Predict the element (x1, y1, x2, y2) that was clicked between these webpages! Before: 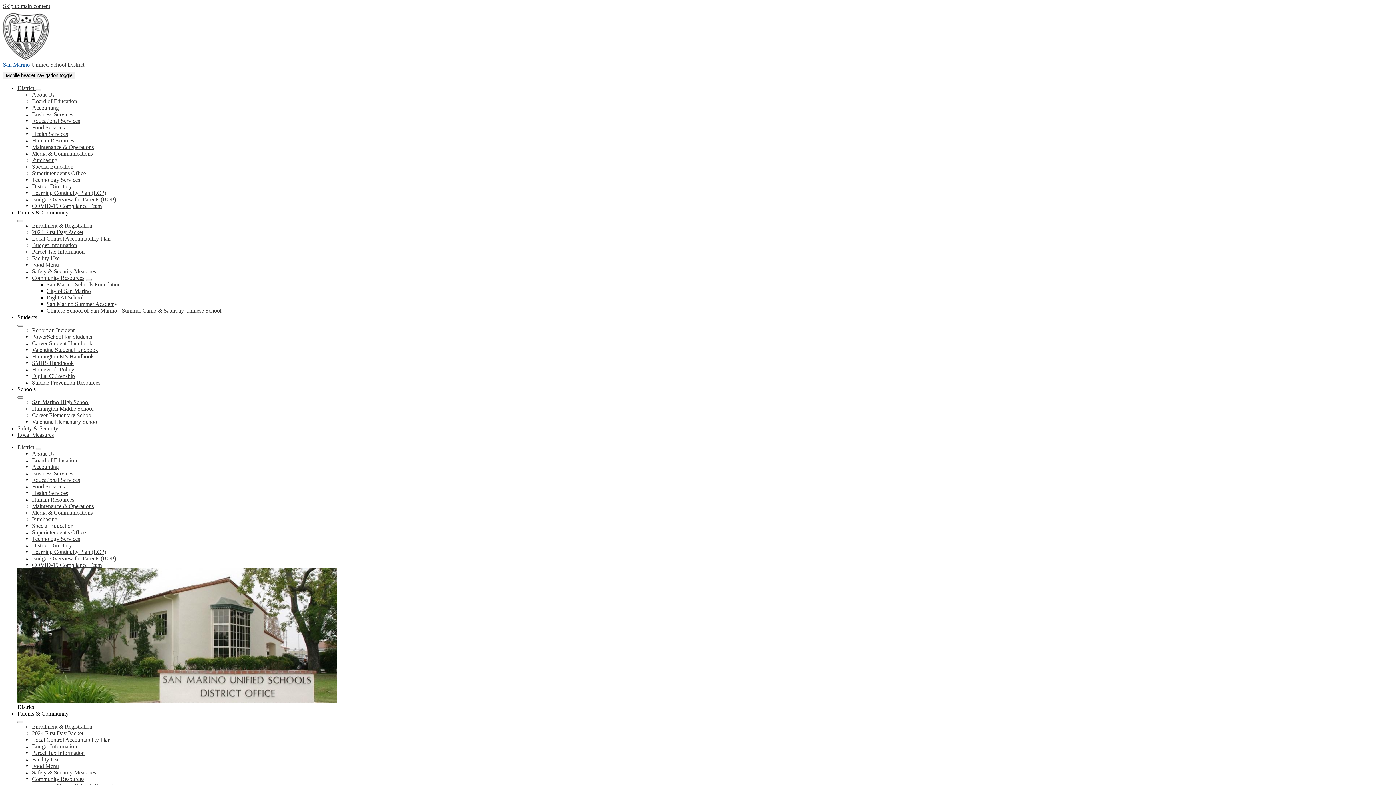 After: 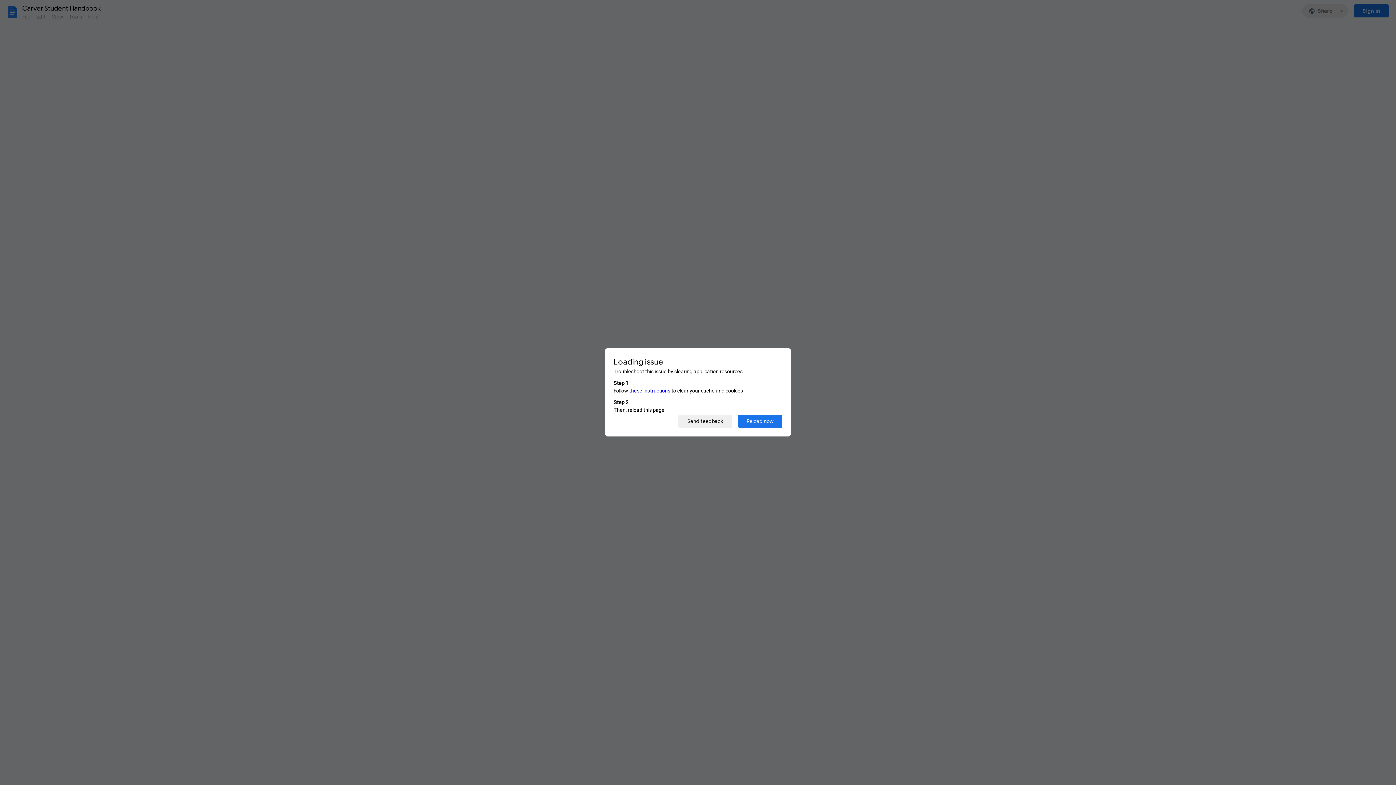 Action: bbox: (32, 340, 92, 346) label: Carver Student Handbook